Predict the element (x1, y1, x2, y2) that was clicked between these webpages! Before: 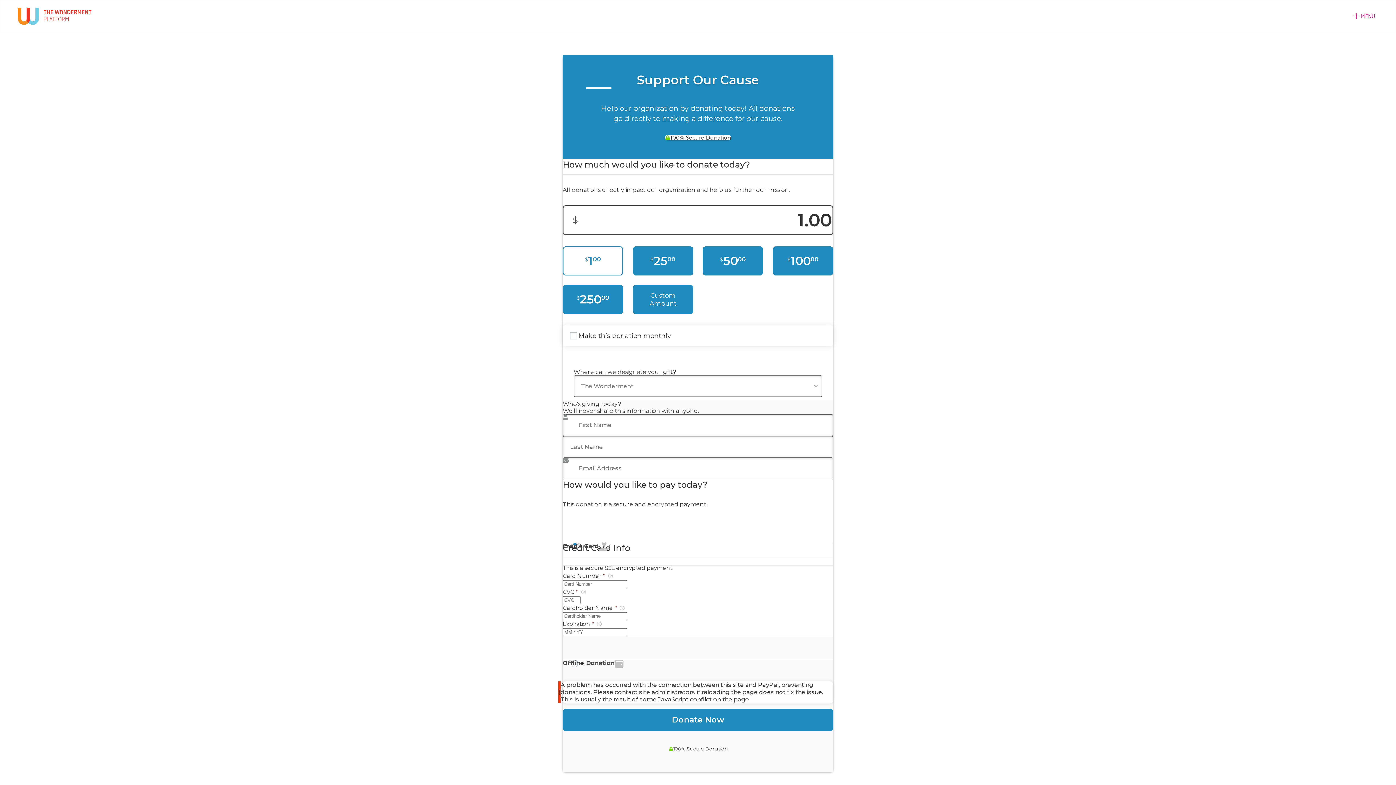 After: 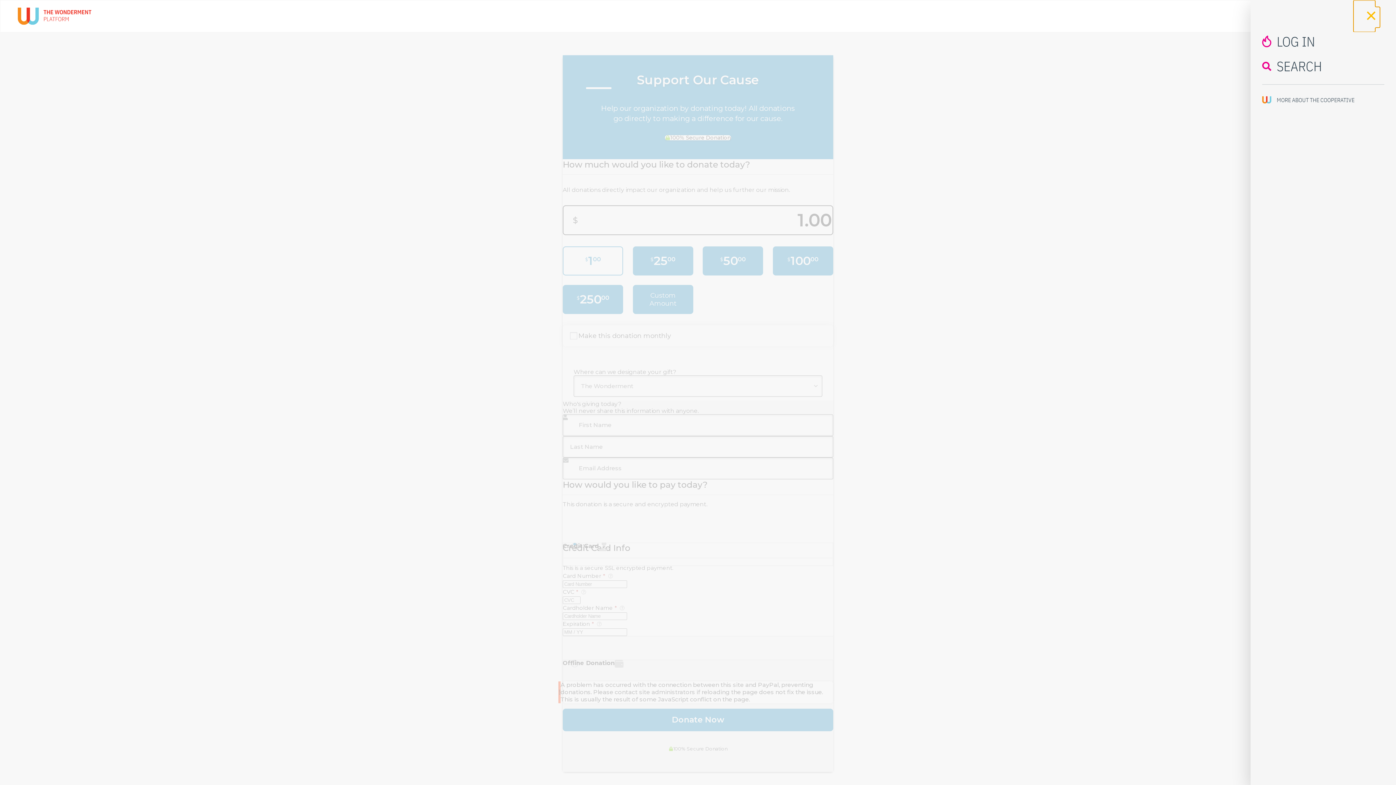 Action: bbox: (1353, 0, 1375, 31) label: MENU